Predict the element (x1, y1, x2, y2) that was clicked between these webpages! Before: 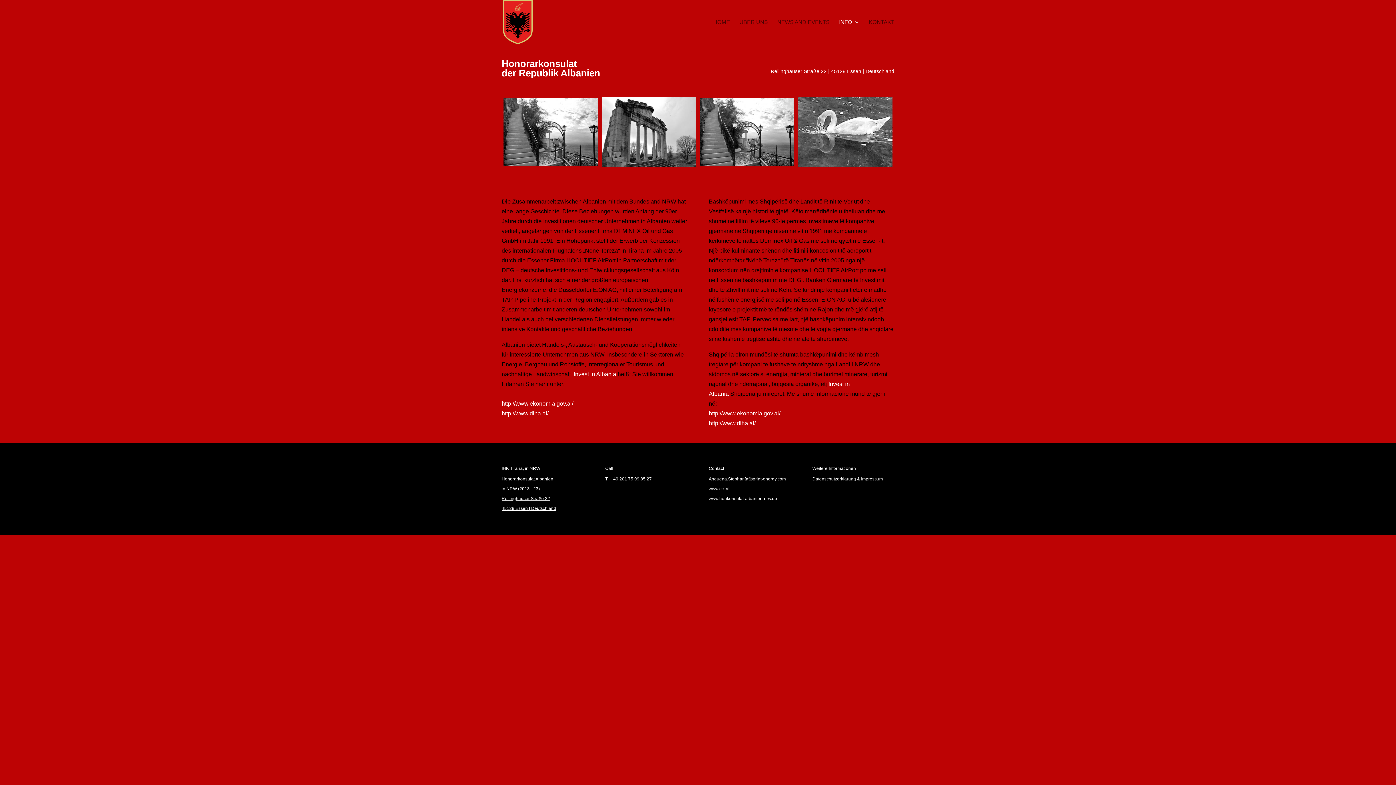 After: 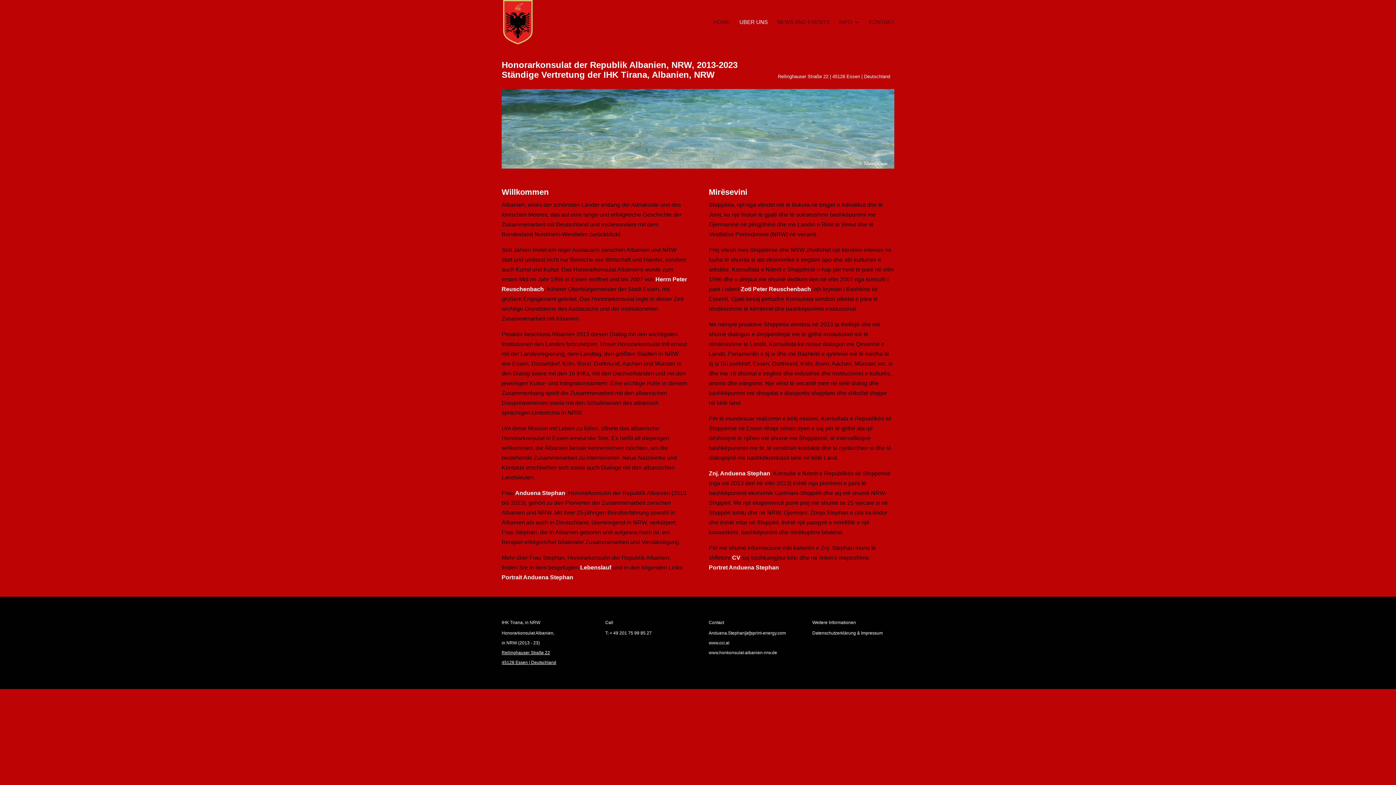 Action: bbox: (503, 18, 532, 24)